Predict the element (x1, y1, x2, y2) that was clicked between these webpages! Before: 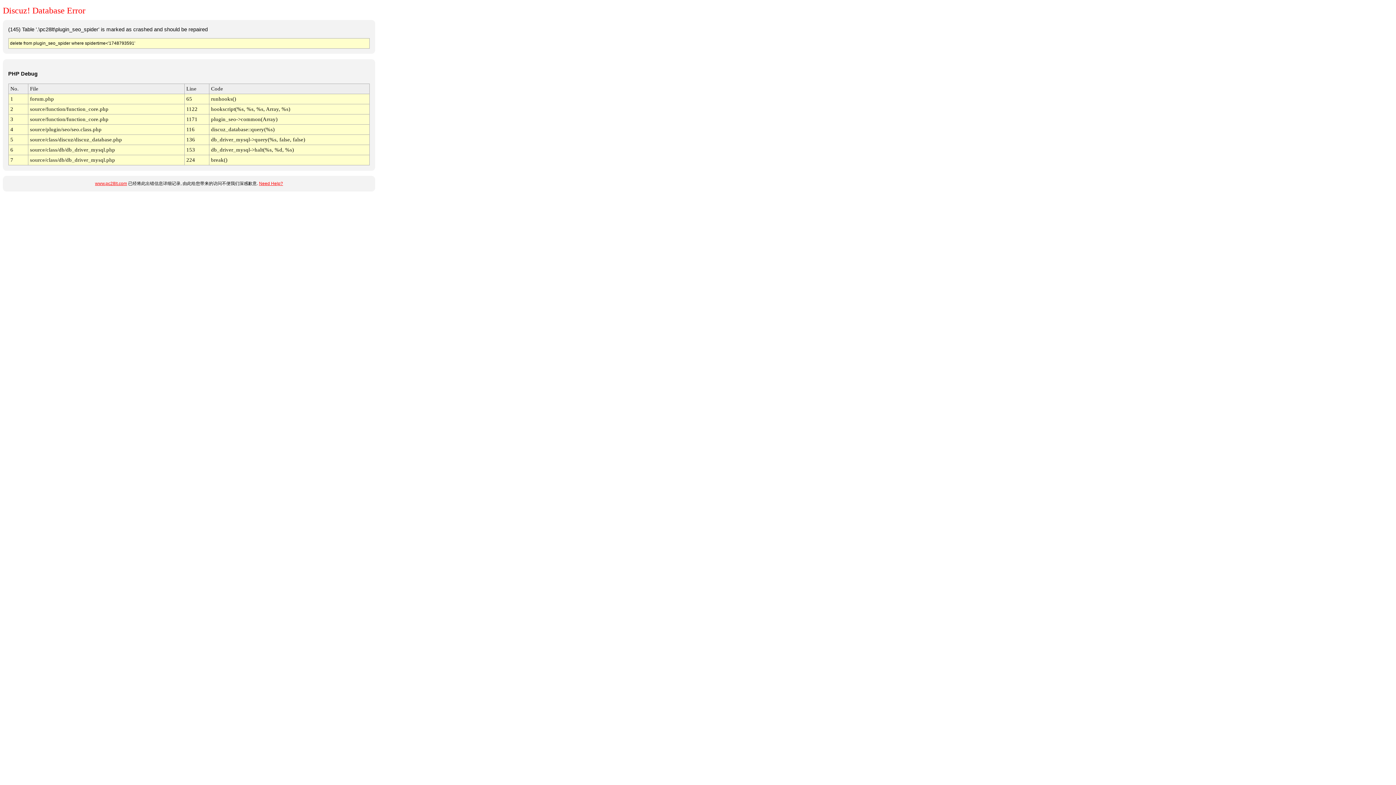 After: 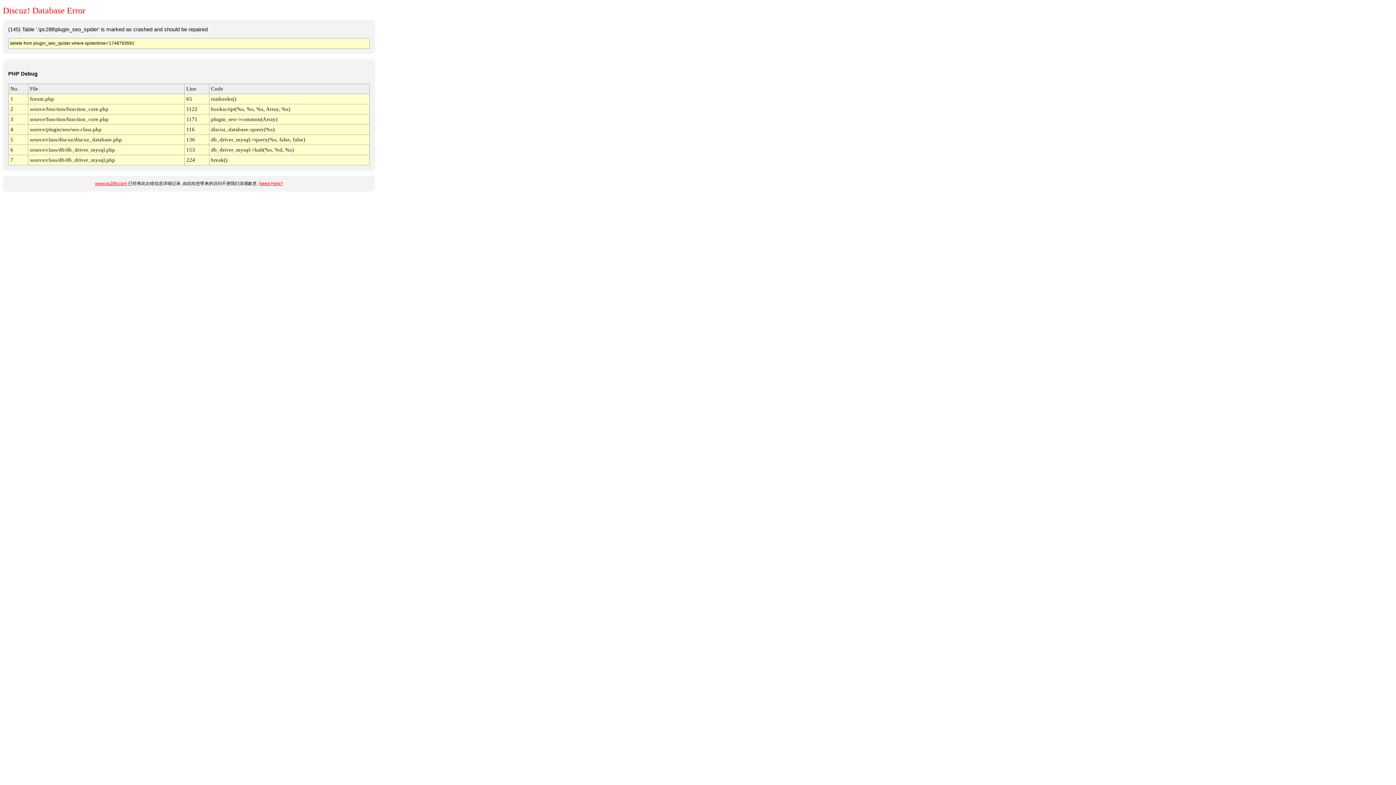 Action: bbox: (259, 181, 283, 186) label: Need Help?